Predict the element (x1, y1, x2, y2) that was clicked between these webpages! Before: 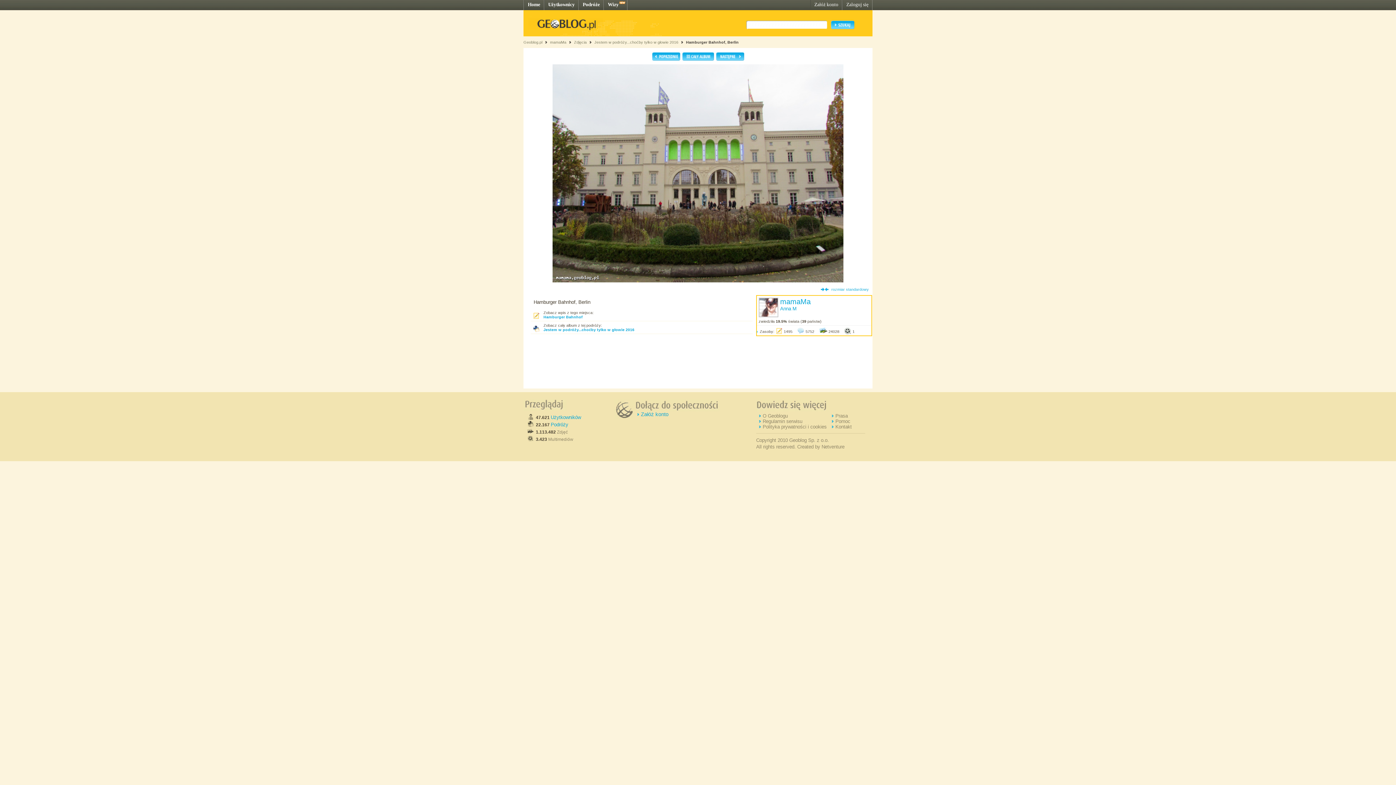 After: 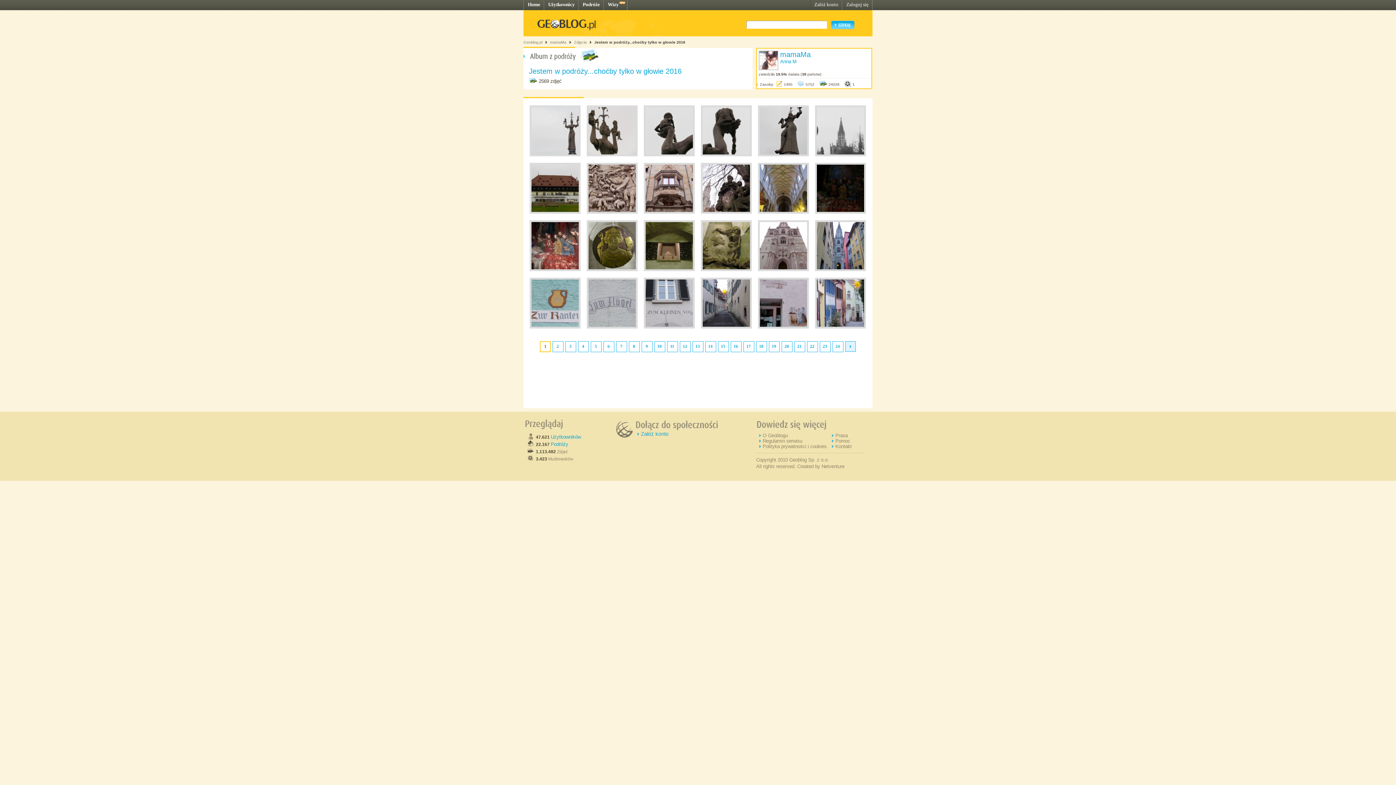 Action: label: Jestem w podróży...choćby tylko w głowie 2016 bbox: (594, 40, 678, 44)